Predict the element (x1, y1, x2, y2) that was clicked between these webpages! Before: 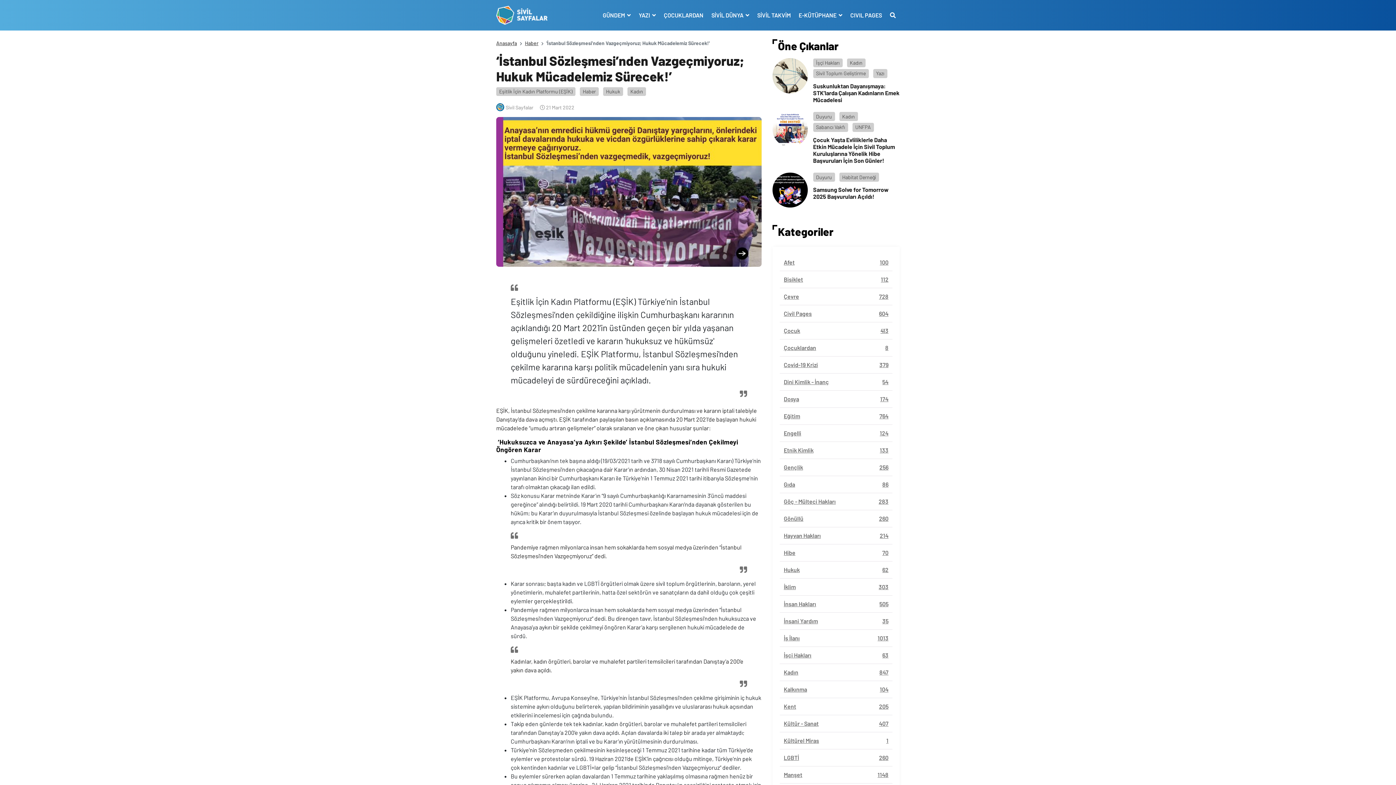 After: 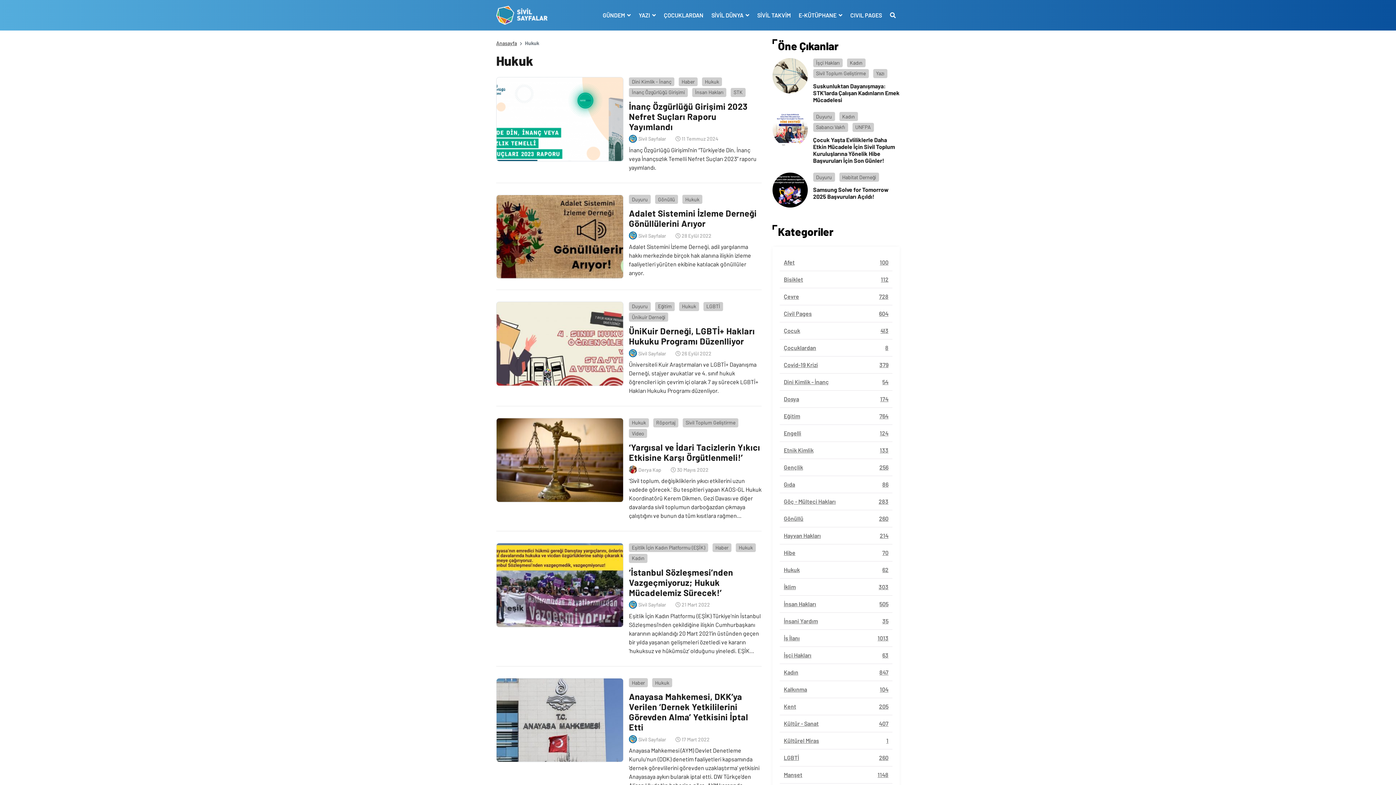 Action: label: Hukuk bbox: (603, 87, 623, 96)